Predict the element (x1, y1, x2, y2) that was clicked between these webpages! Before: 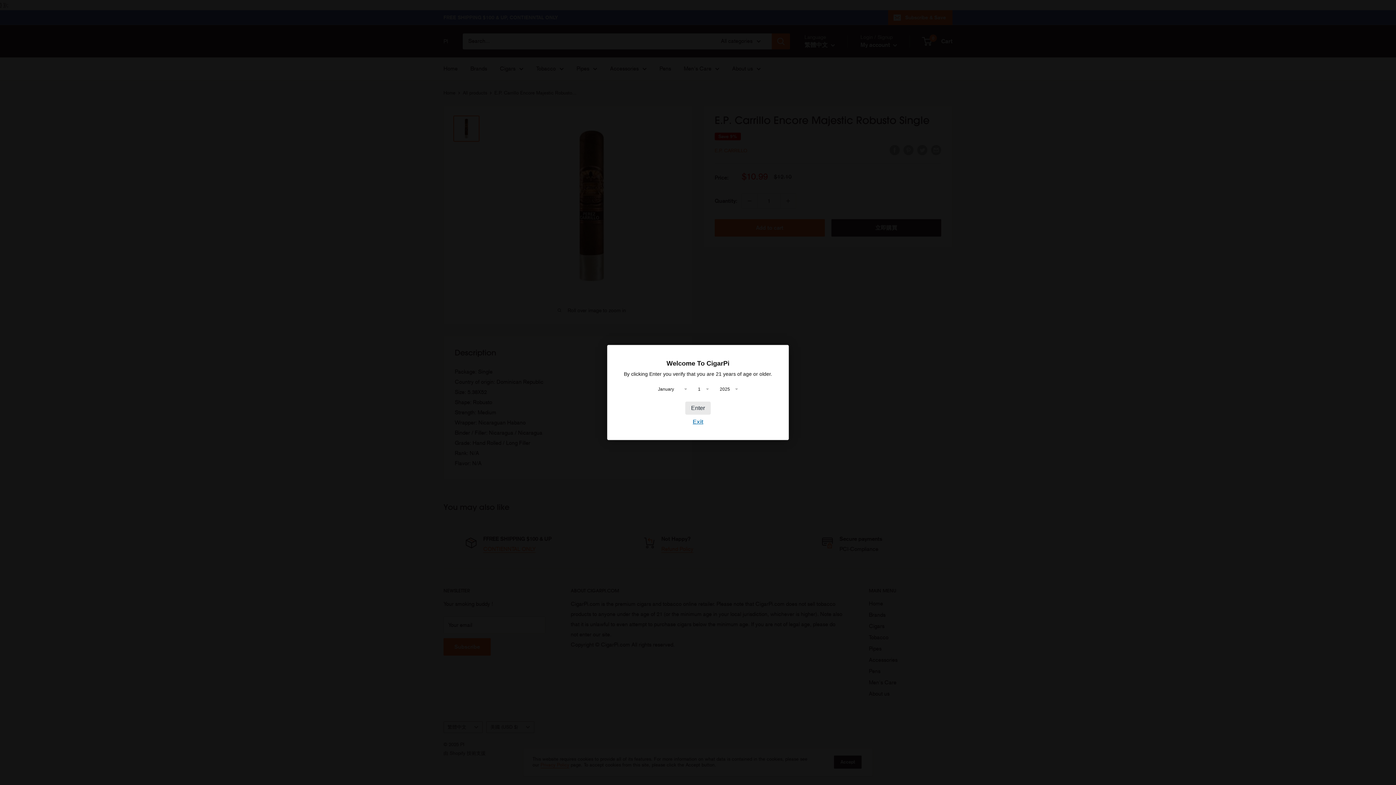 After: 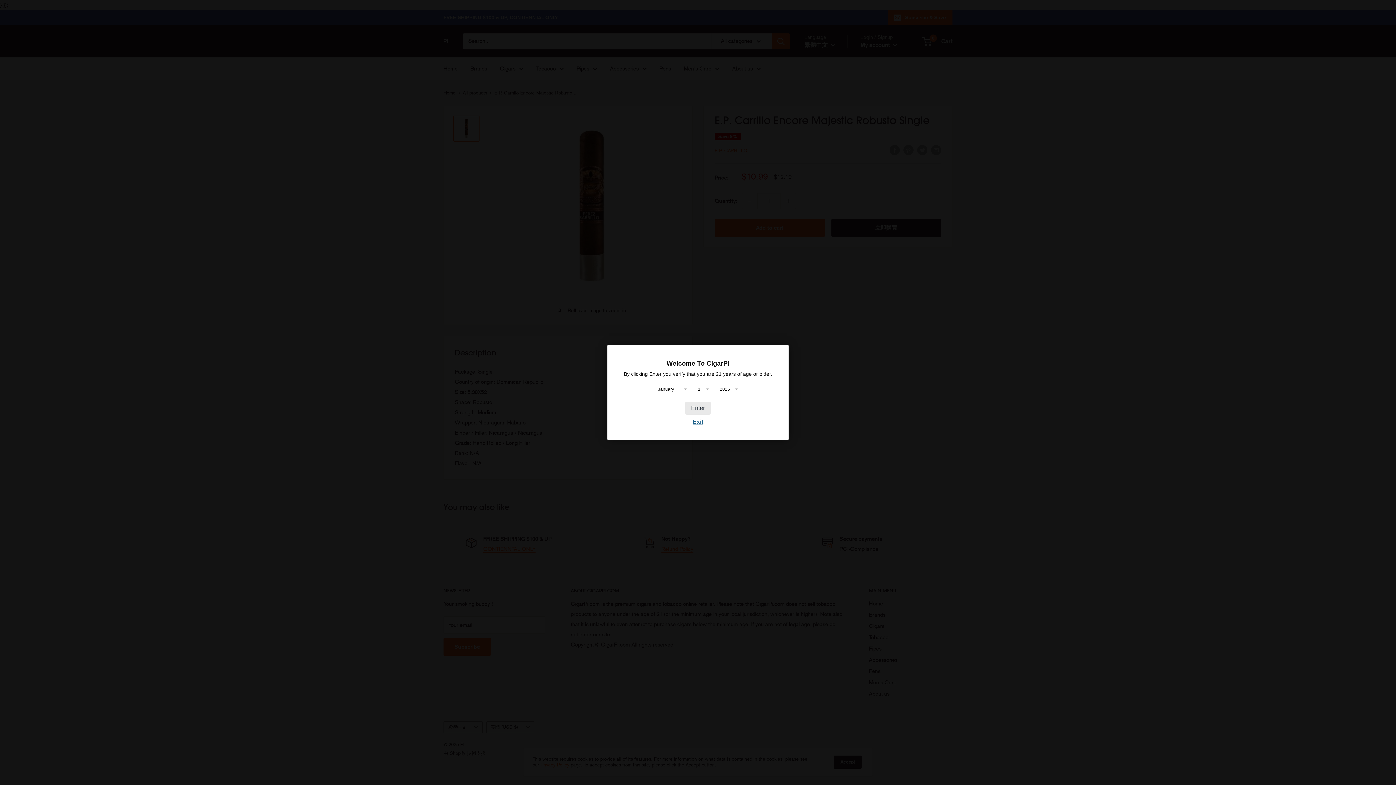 Action: bbox: (692, 418, 703, 425) label: Exit